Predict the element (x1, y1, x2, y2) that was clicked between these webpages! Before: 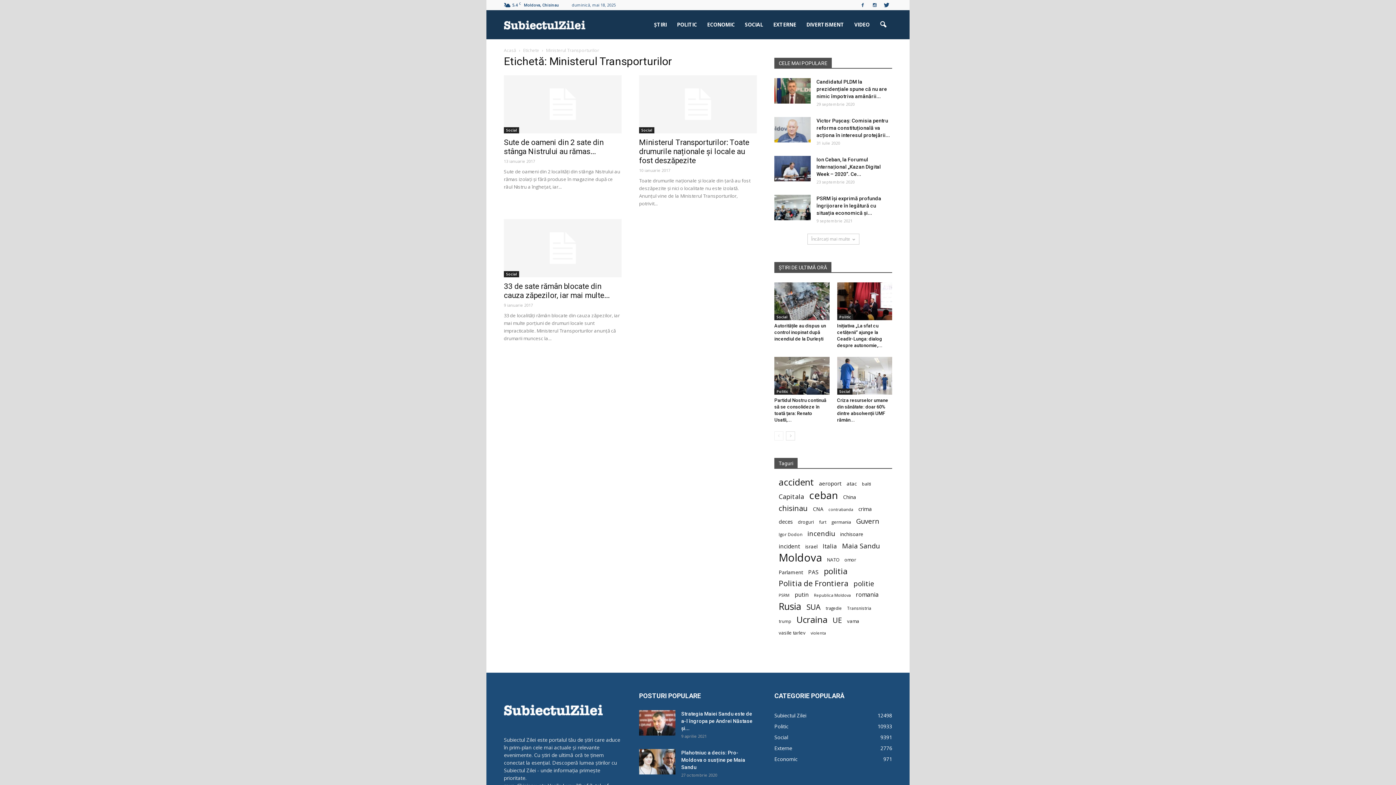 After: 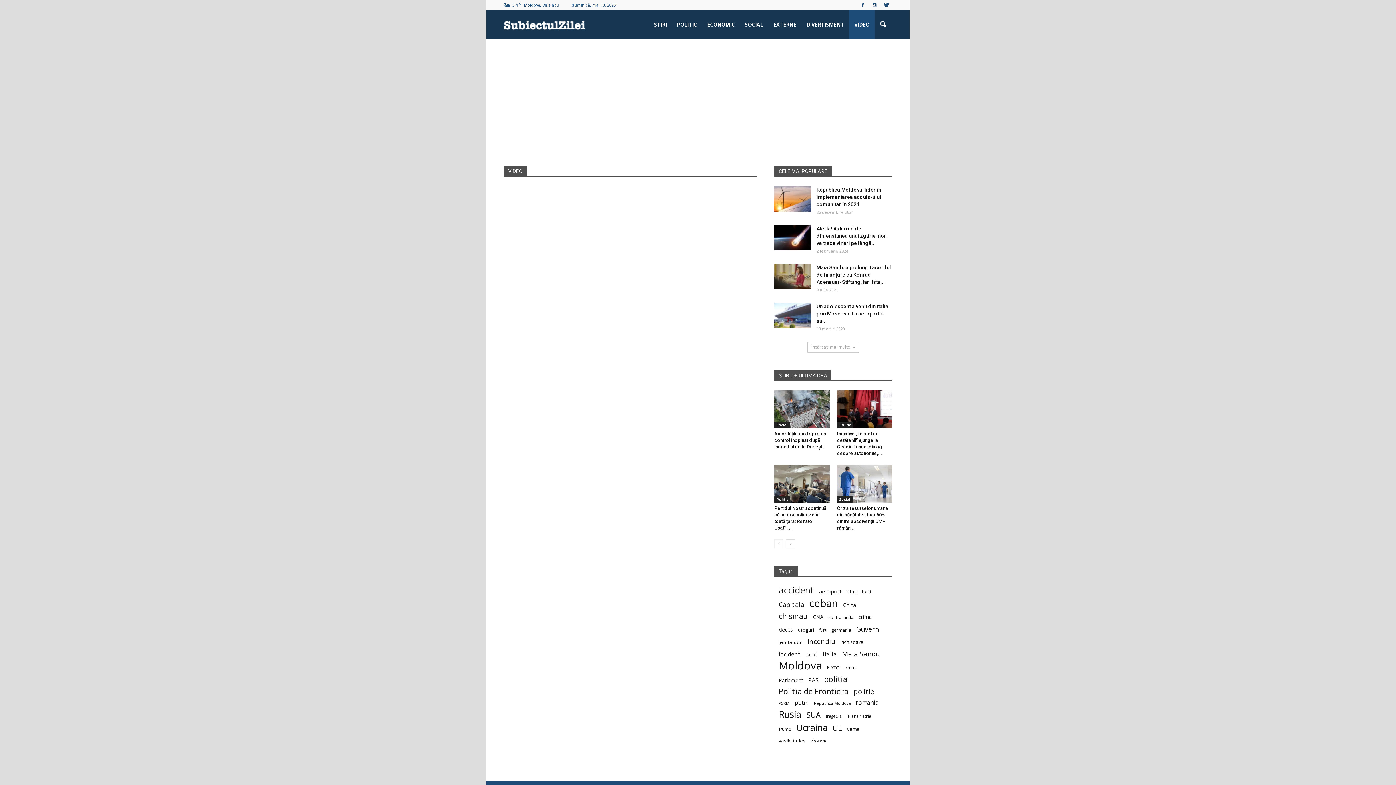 Action: bbox: (849, 10, 874, 39) label: VIDEO